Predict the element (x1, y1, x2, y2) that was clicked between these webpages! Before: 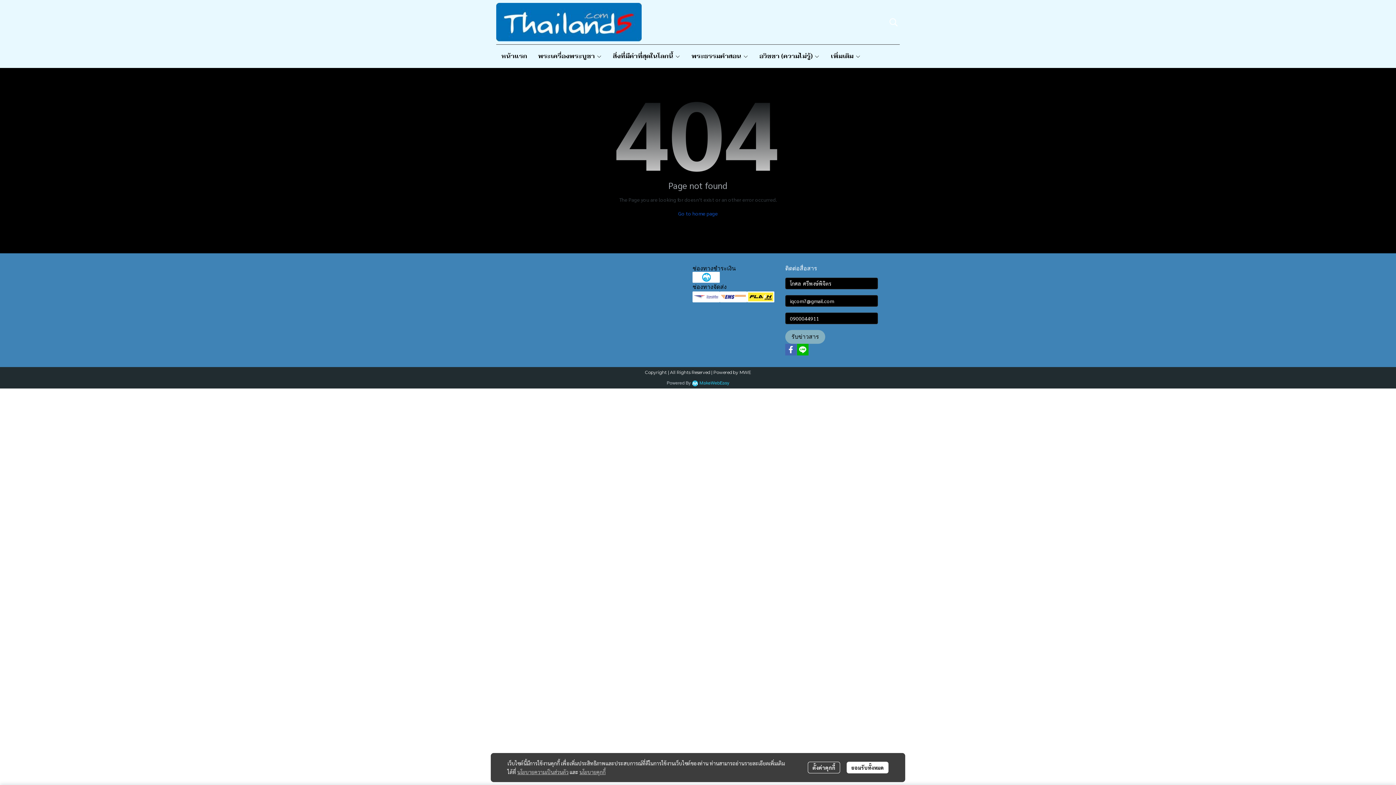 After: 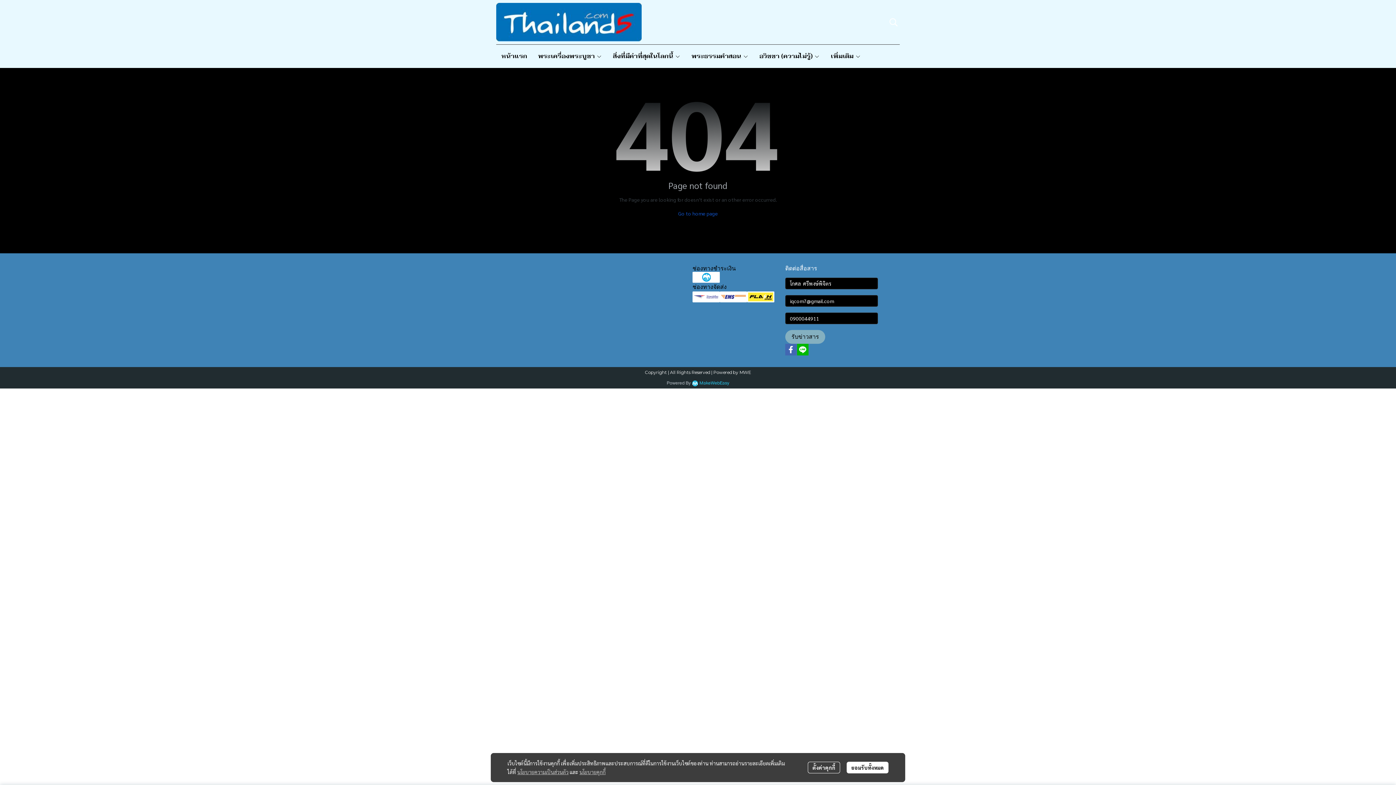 Action: bbox: (579, 769, 605, 775) label: นโยบายคุกกี้